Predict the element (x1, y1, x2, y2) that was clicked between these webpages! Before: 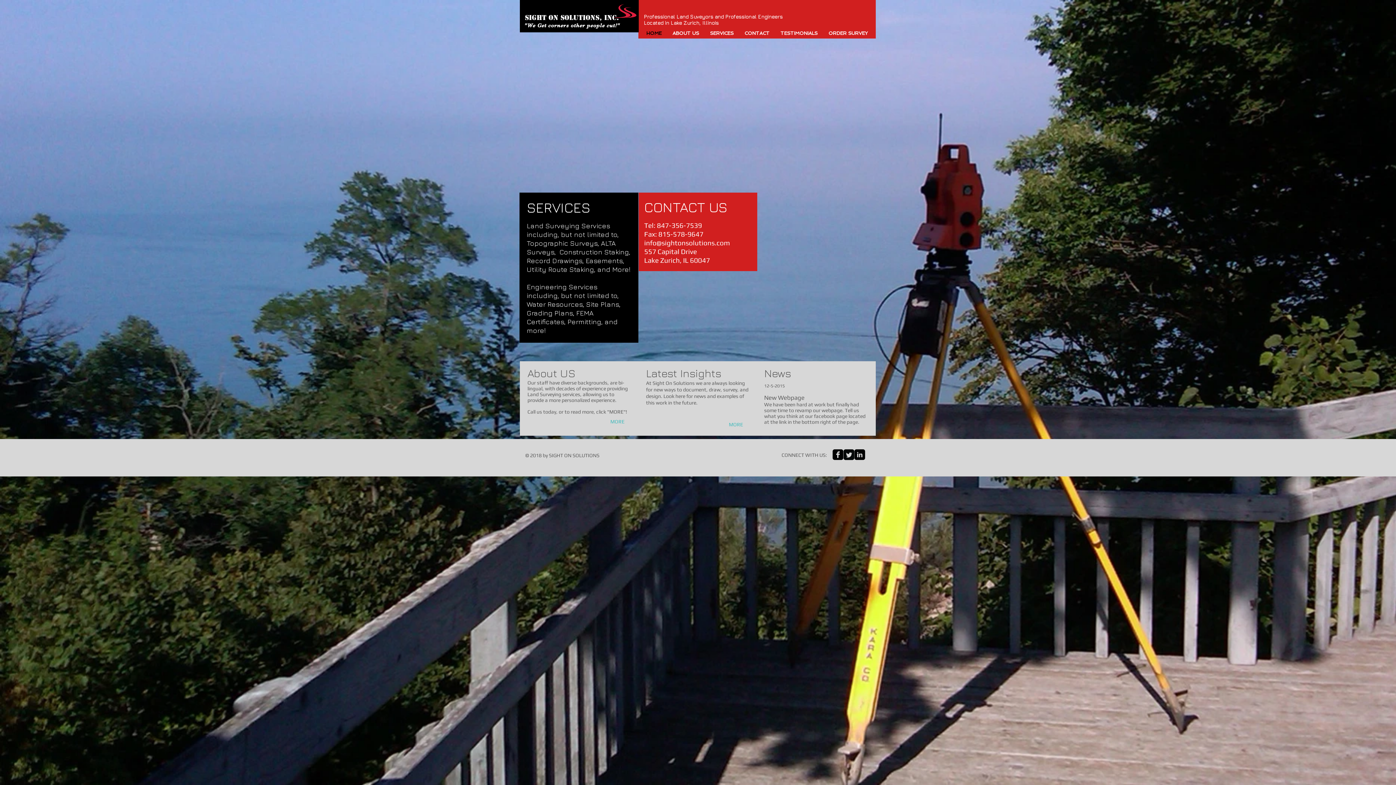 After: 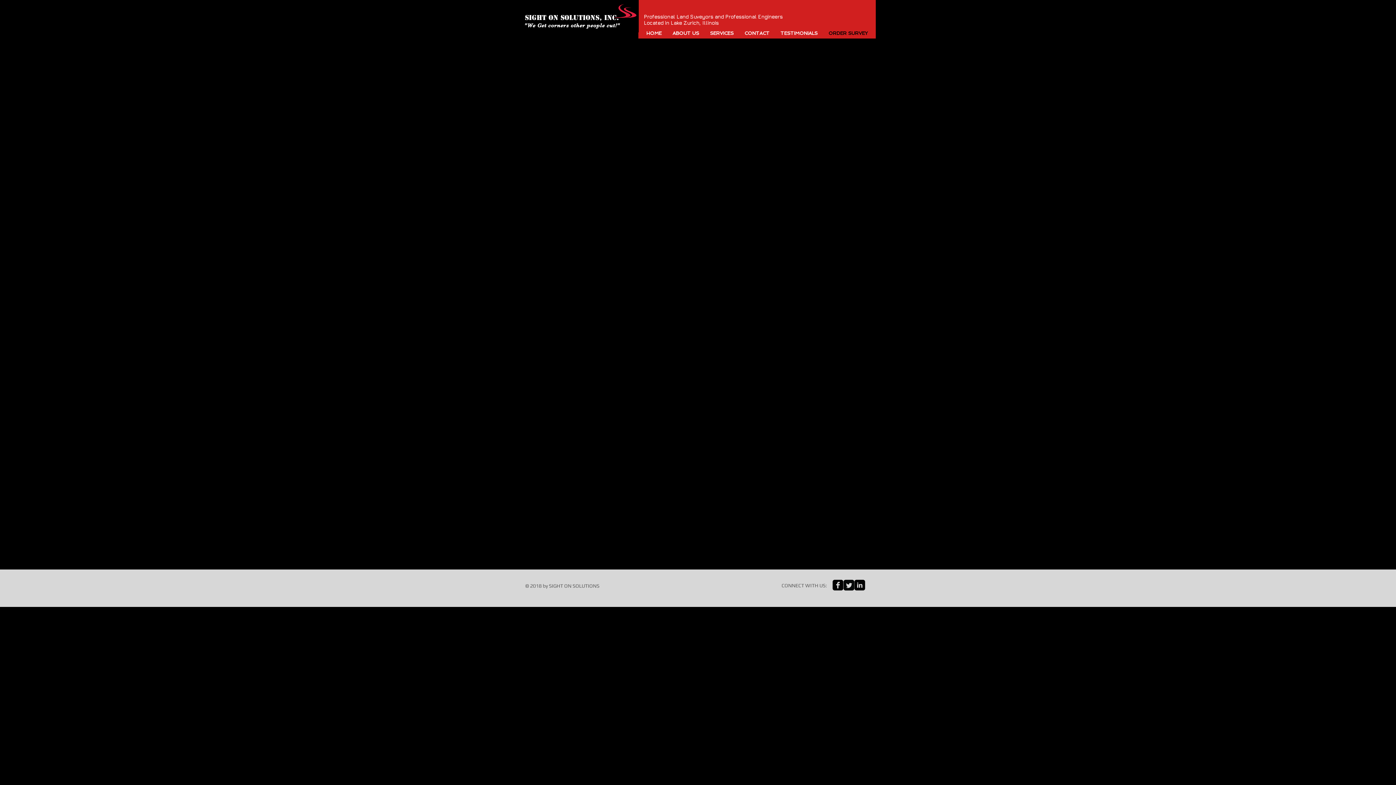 Action: bbox: (823, 29, 873, 37) label: ORDER SURVEY